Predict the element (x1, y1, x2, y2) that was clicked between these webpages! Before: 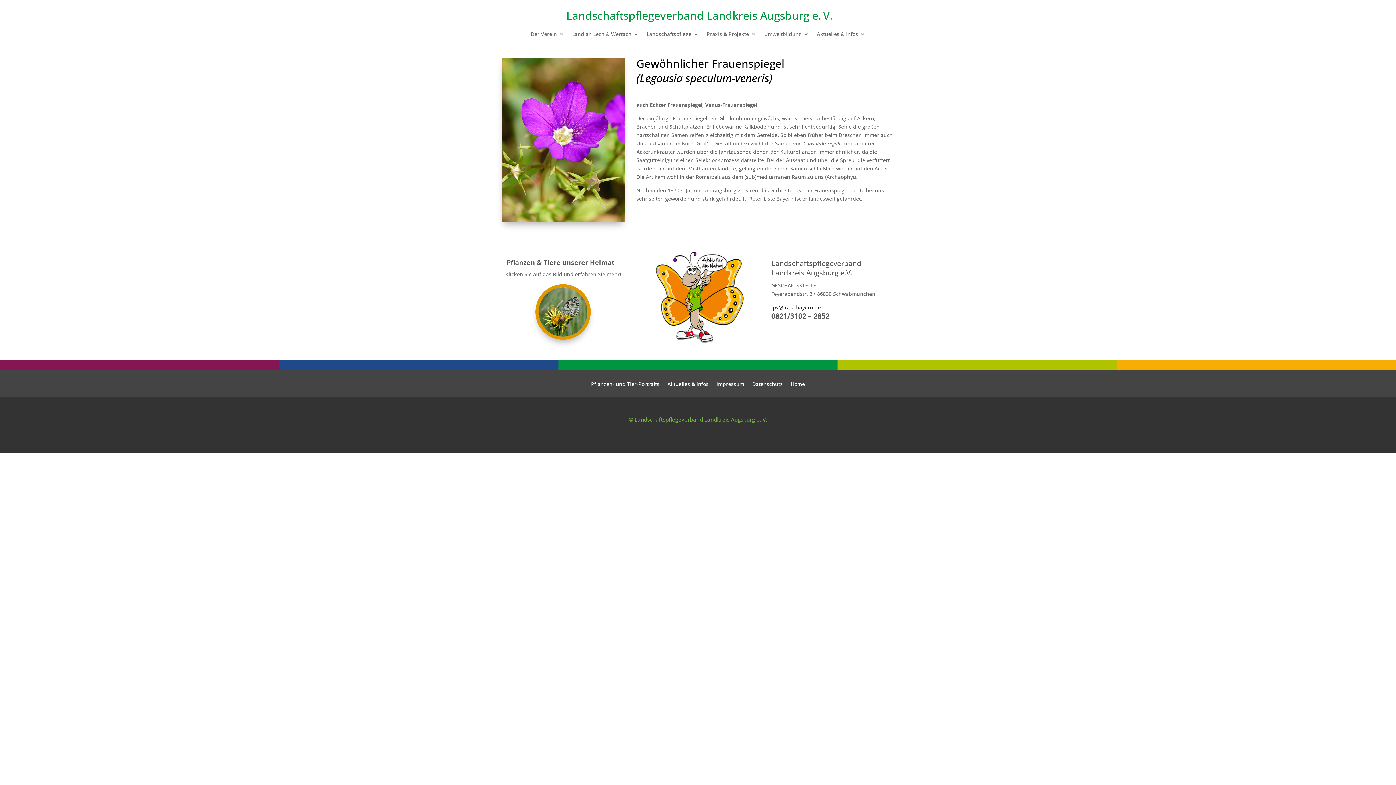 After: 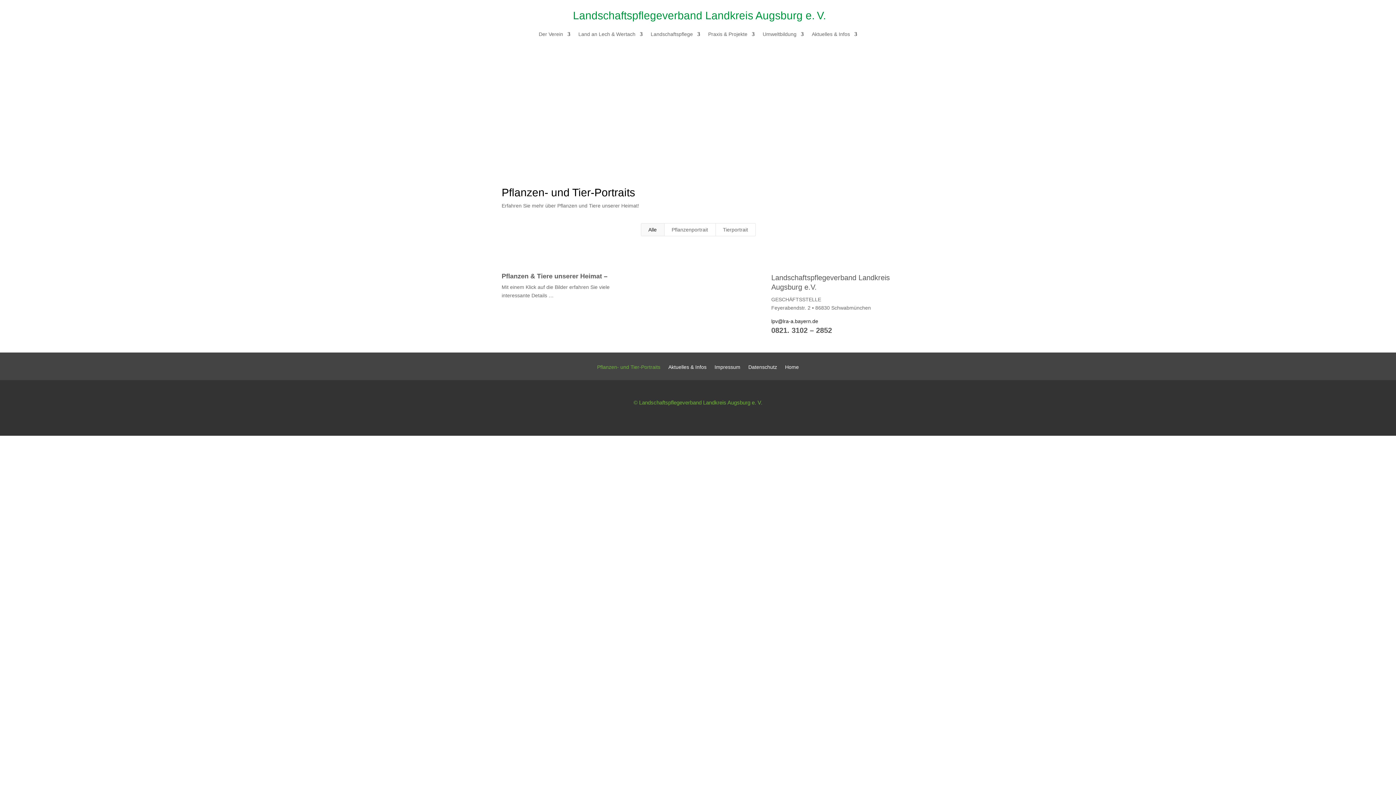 Action: bbox: (591, 381, 659, 397) label: Pflanzen- und Tier-Portraits